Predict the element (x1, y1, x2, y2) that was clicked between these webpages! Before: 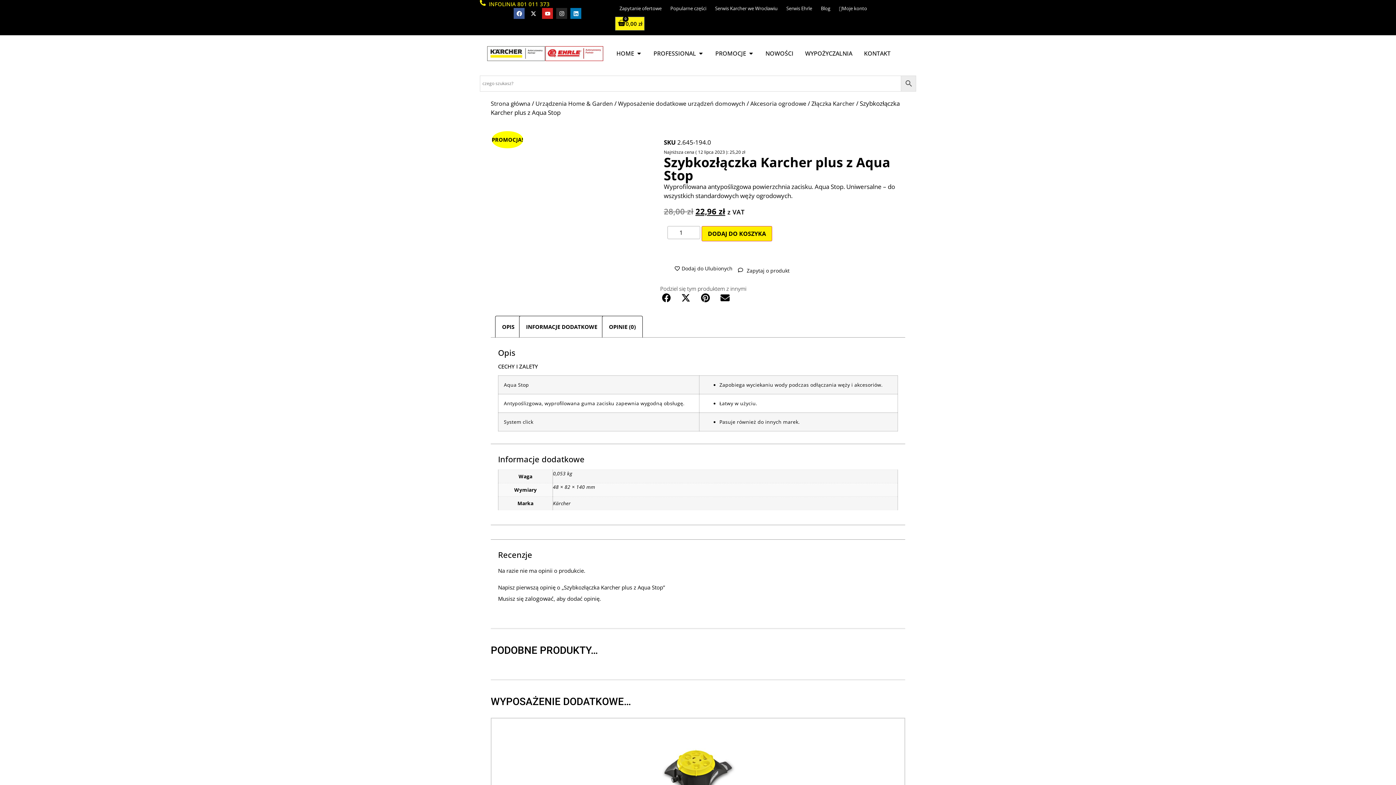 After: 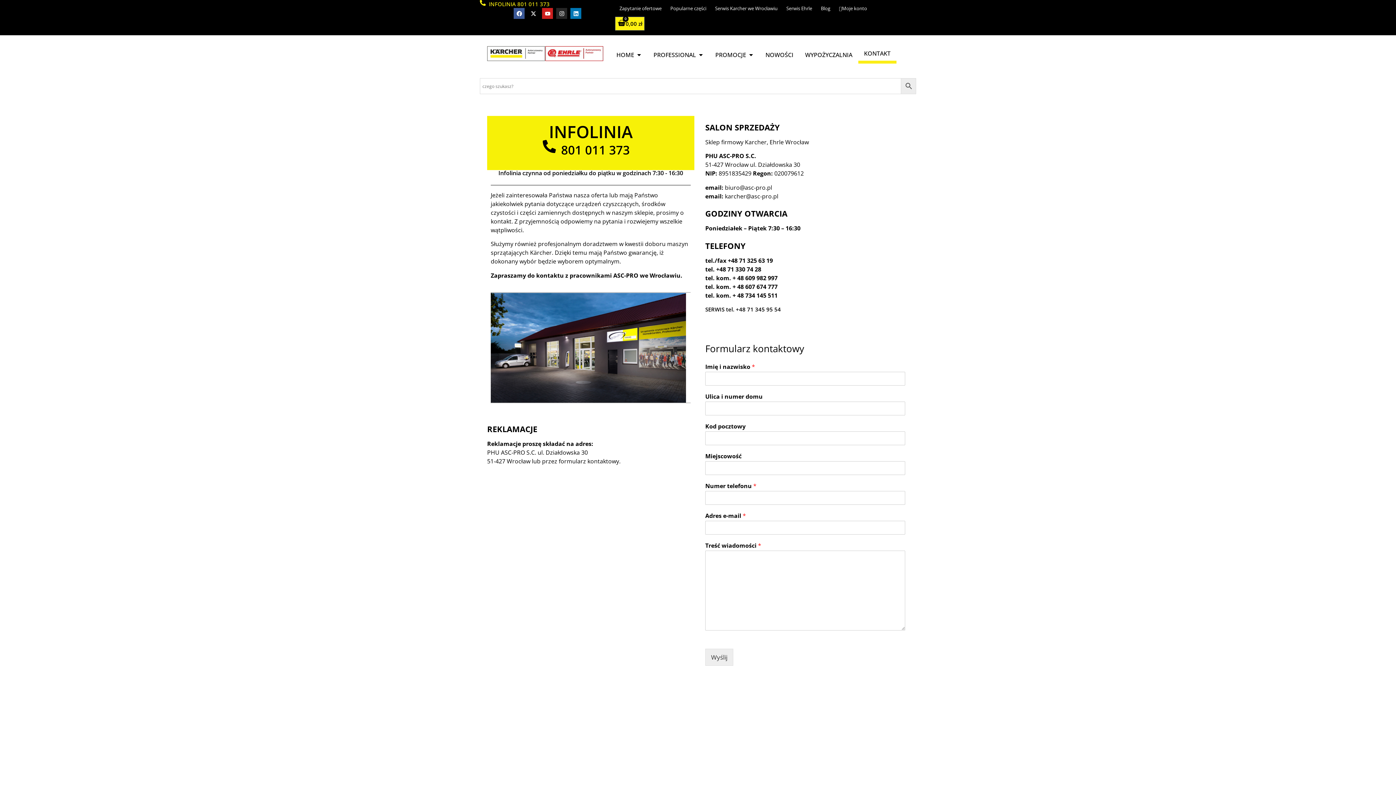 Action: label: KONTAKT bbox: (864, 49, 890, 57)